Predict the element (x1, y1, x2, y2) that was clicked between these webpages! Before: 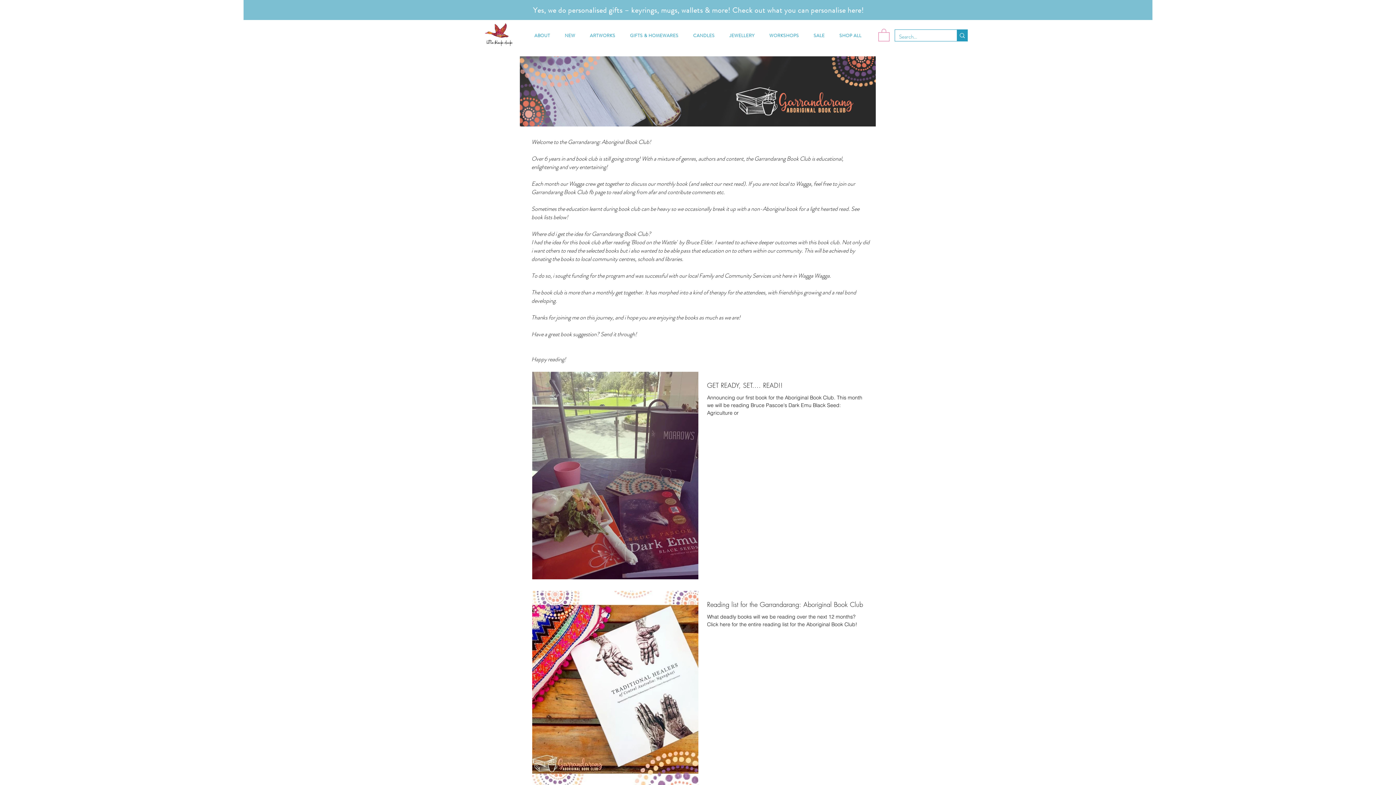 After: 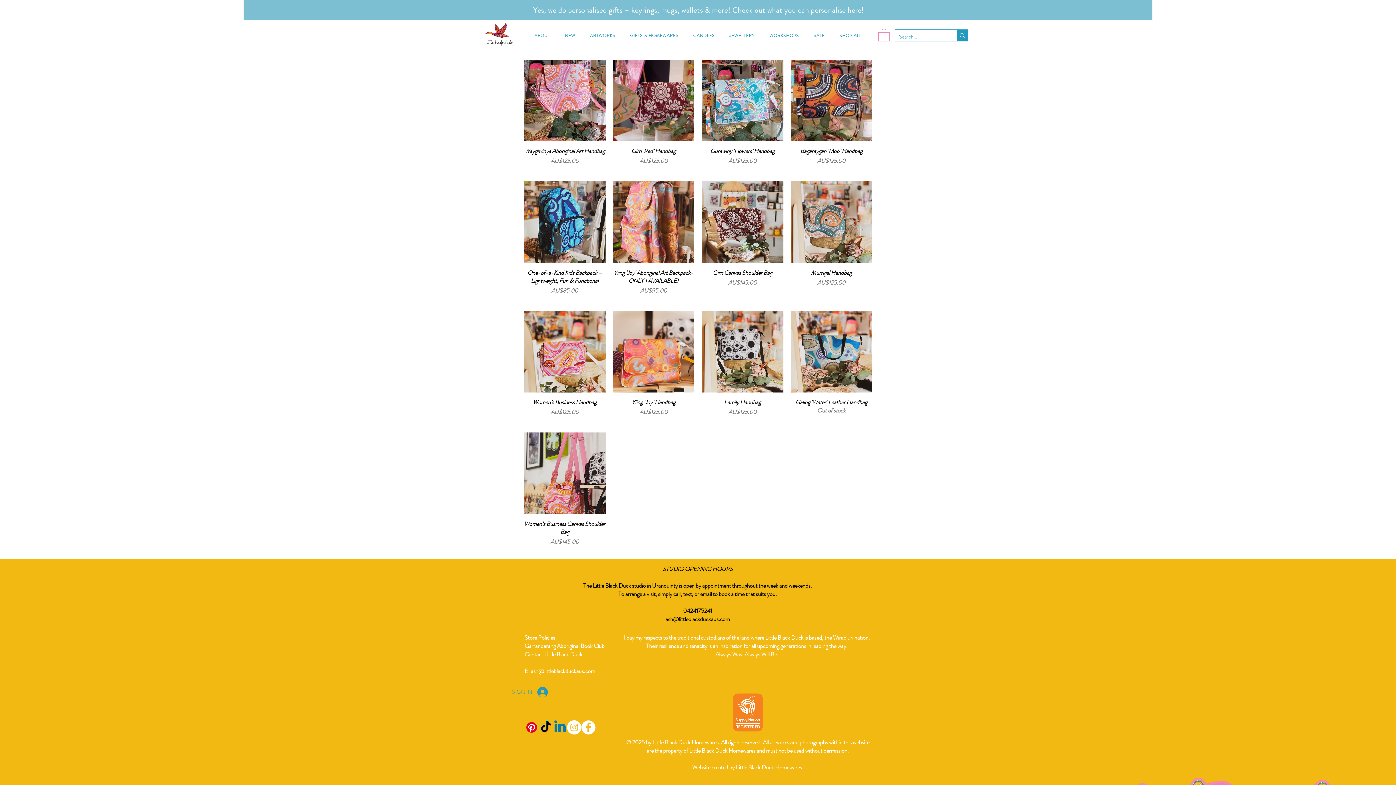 Action: bbox: (533, 5, 864, 15) label: Yes, we do personalised gifts – keyrings, mugs, wallets & more! Check out what you can personalise here!